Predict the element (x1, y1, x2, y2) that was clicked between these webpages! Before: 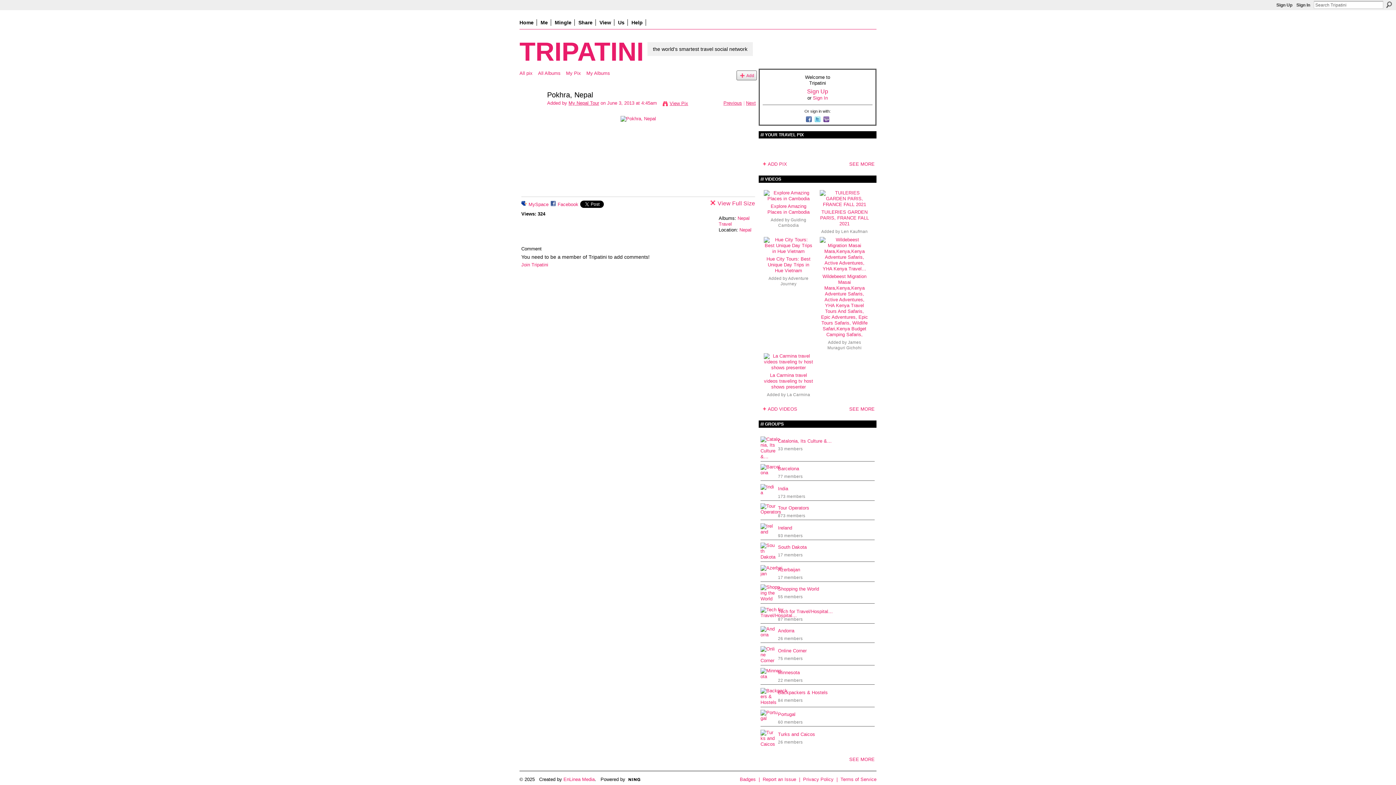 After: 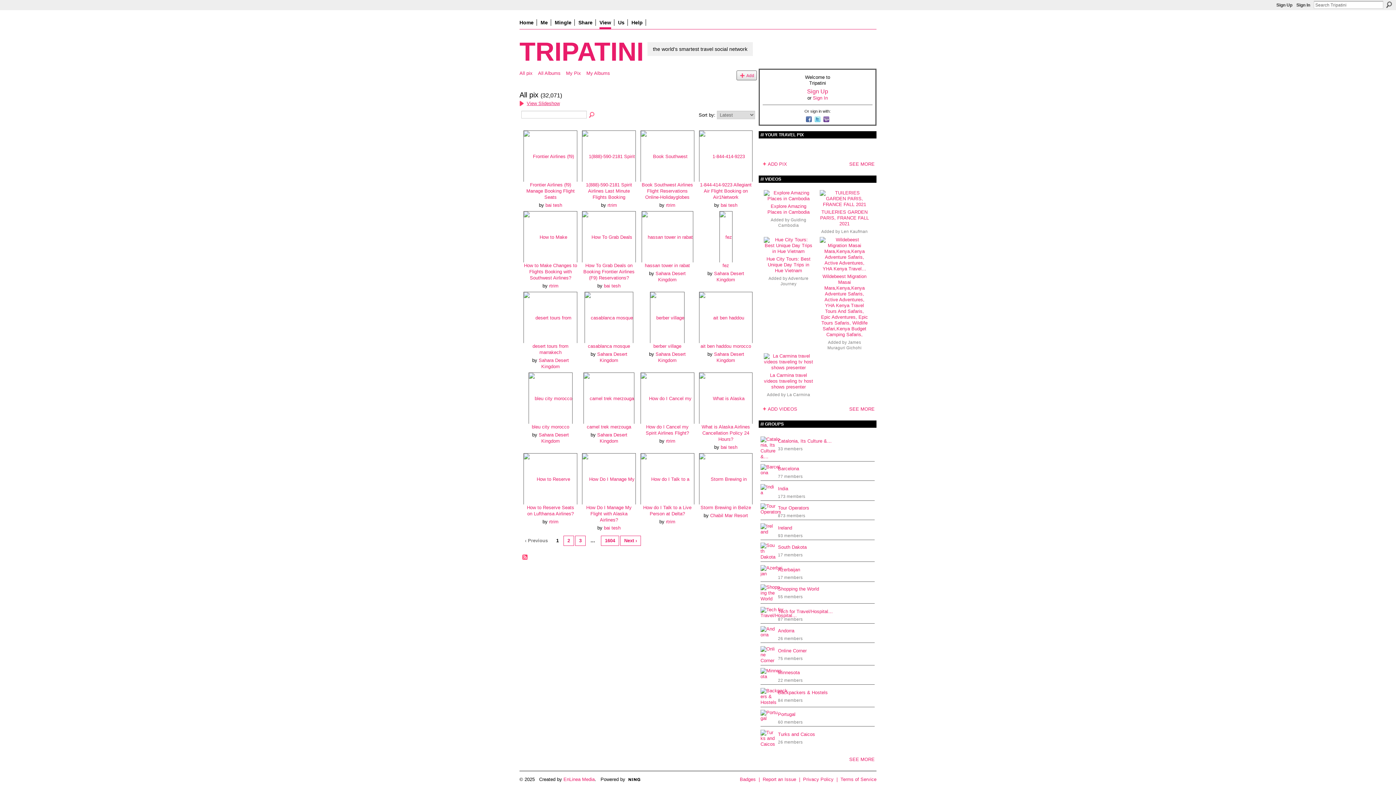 Action: label: All pix bbox: (519, 70, 532, 76)